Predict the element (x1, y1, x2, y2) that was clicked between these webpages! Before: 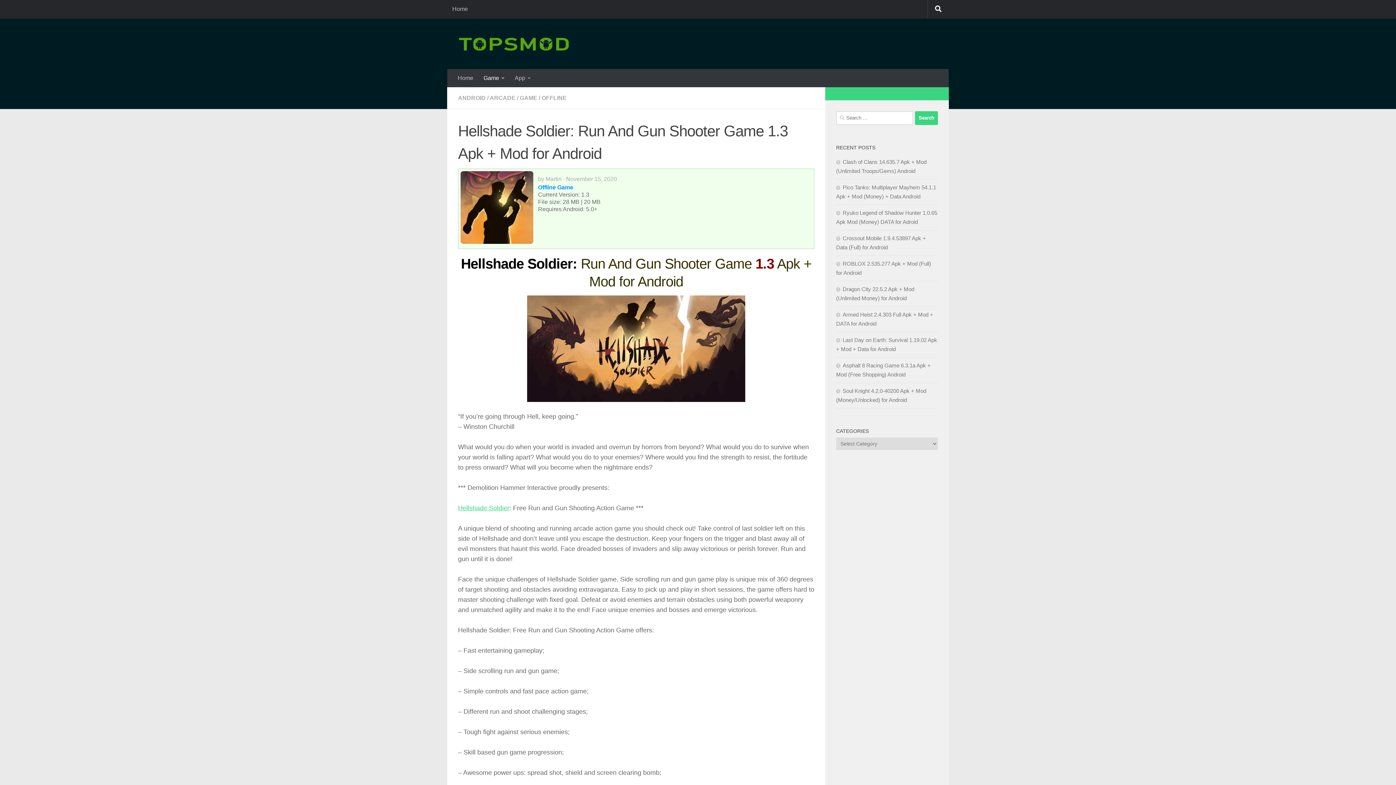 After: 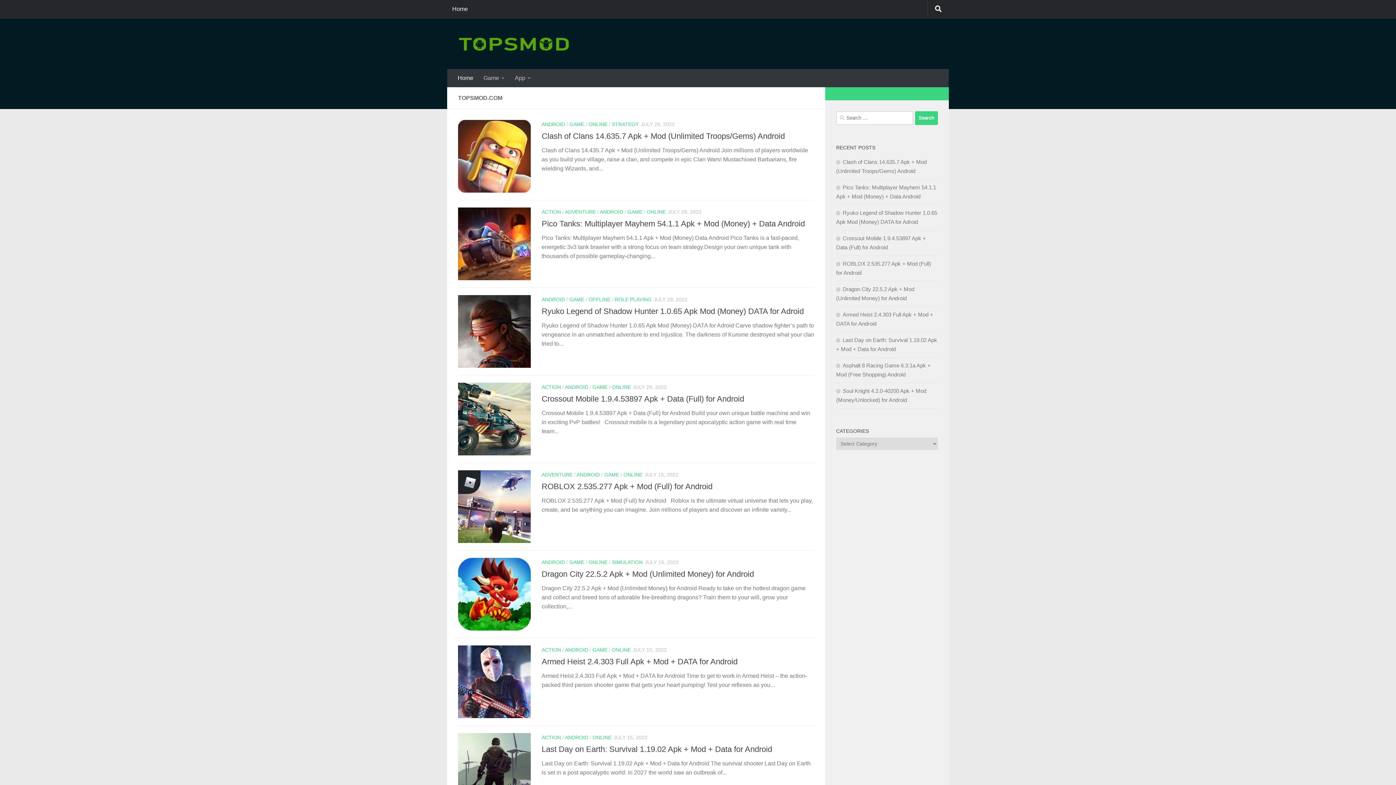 Action: bbox: (527, 396, 745, 403)